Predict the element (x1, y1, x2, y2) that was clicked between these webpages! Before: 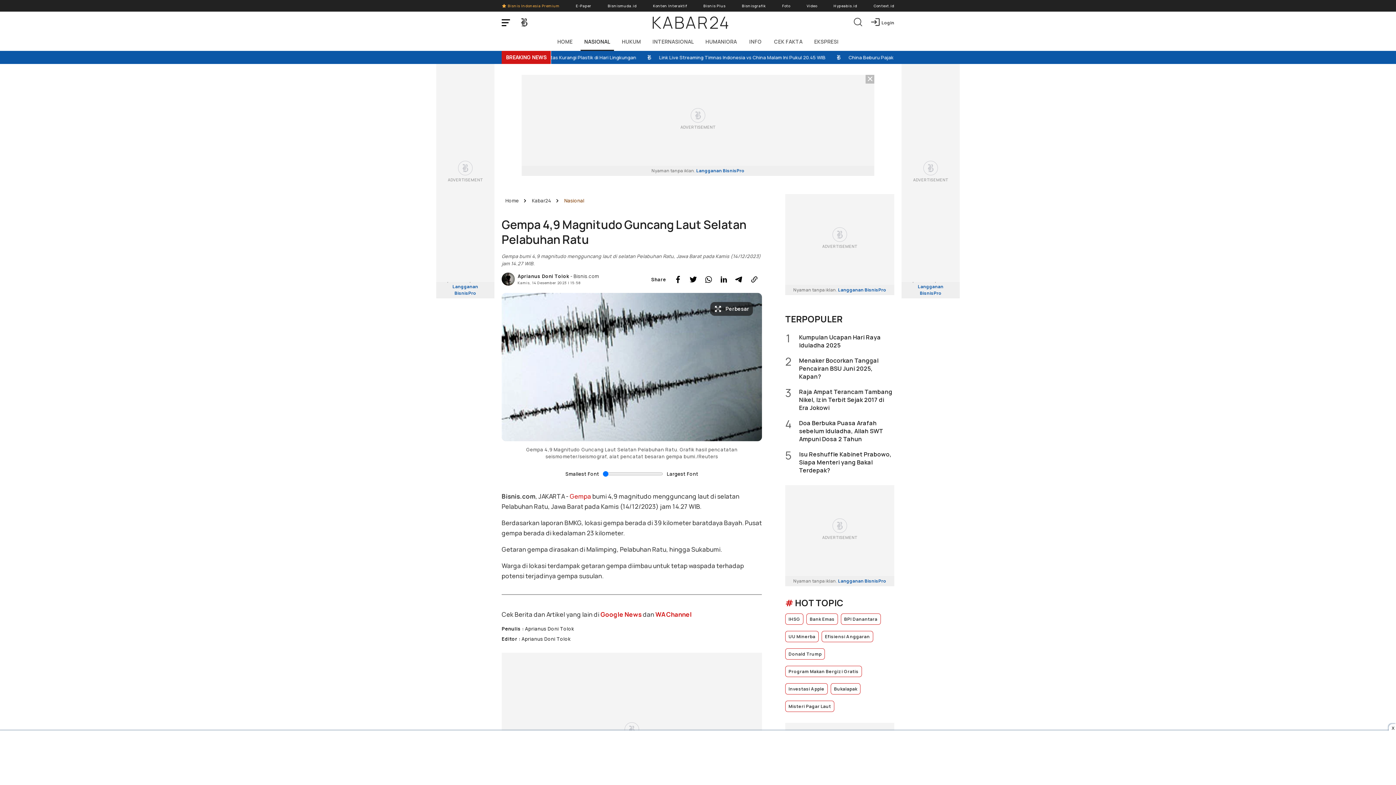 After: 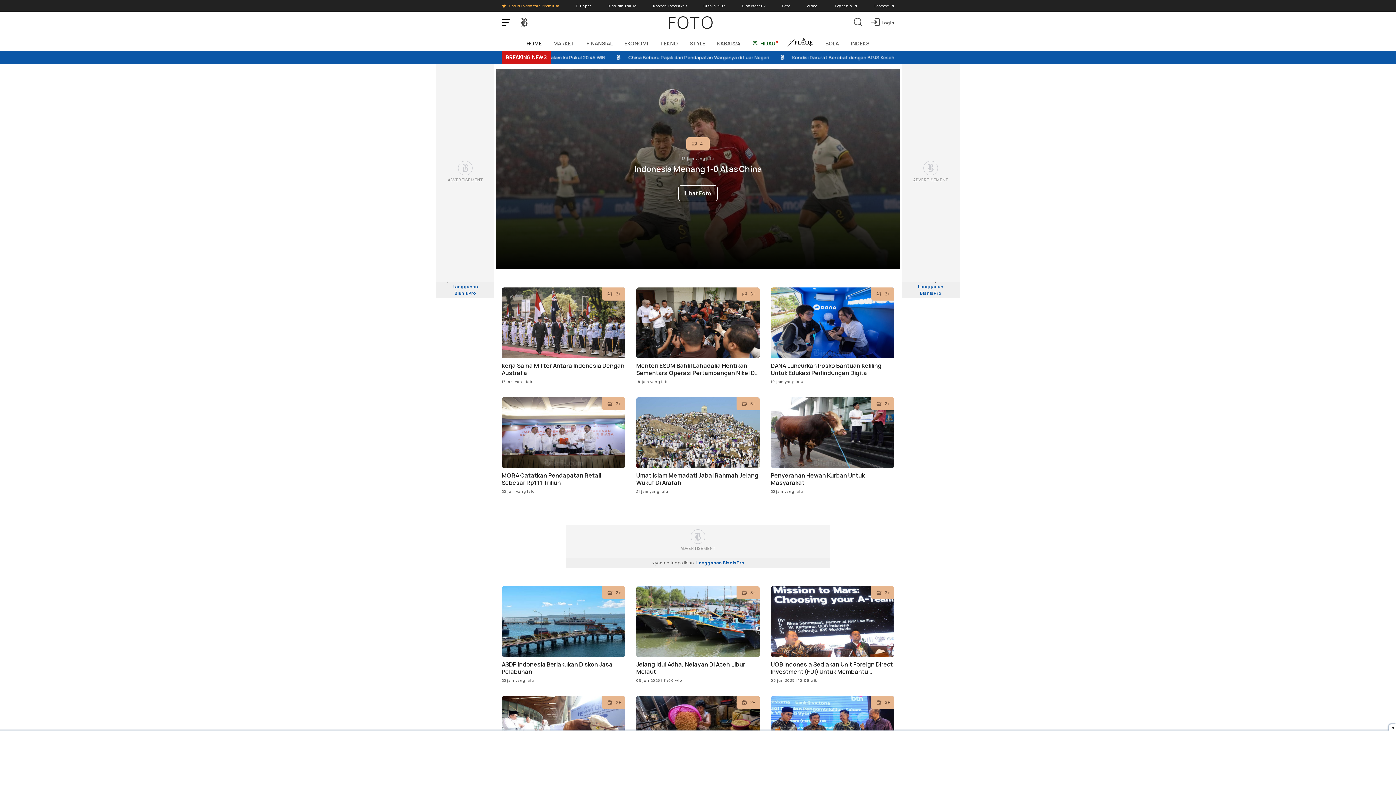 Action: label: Foto bbox: (782, 0, 790, 11)